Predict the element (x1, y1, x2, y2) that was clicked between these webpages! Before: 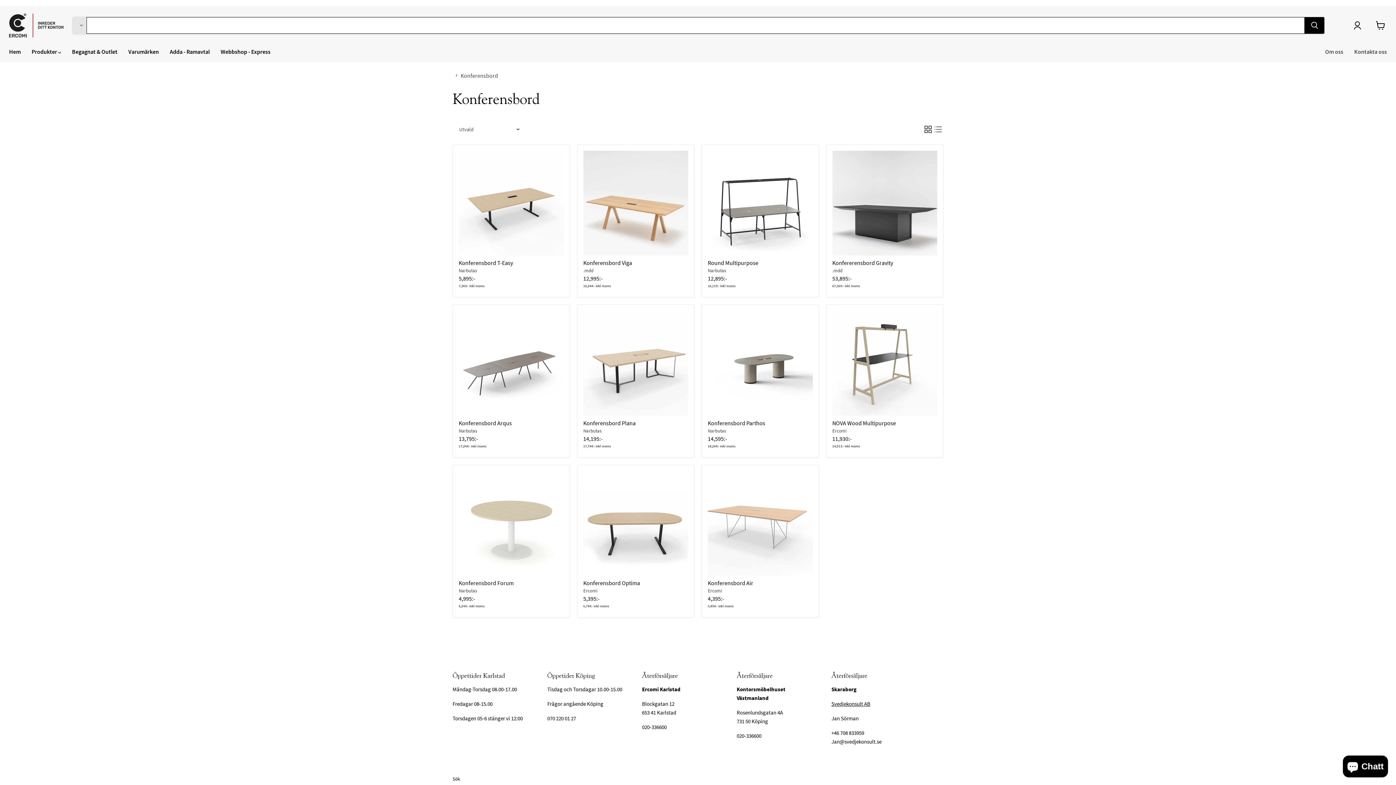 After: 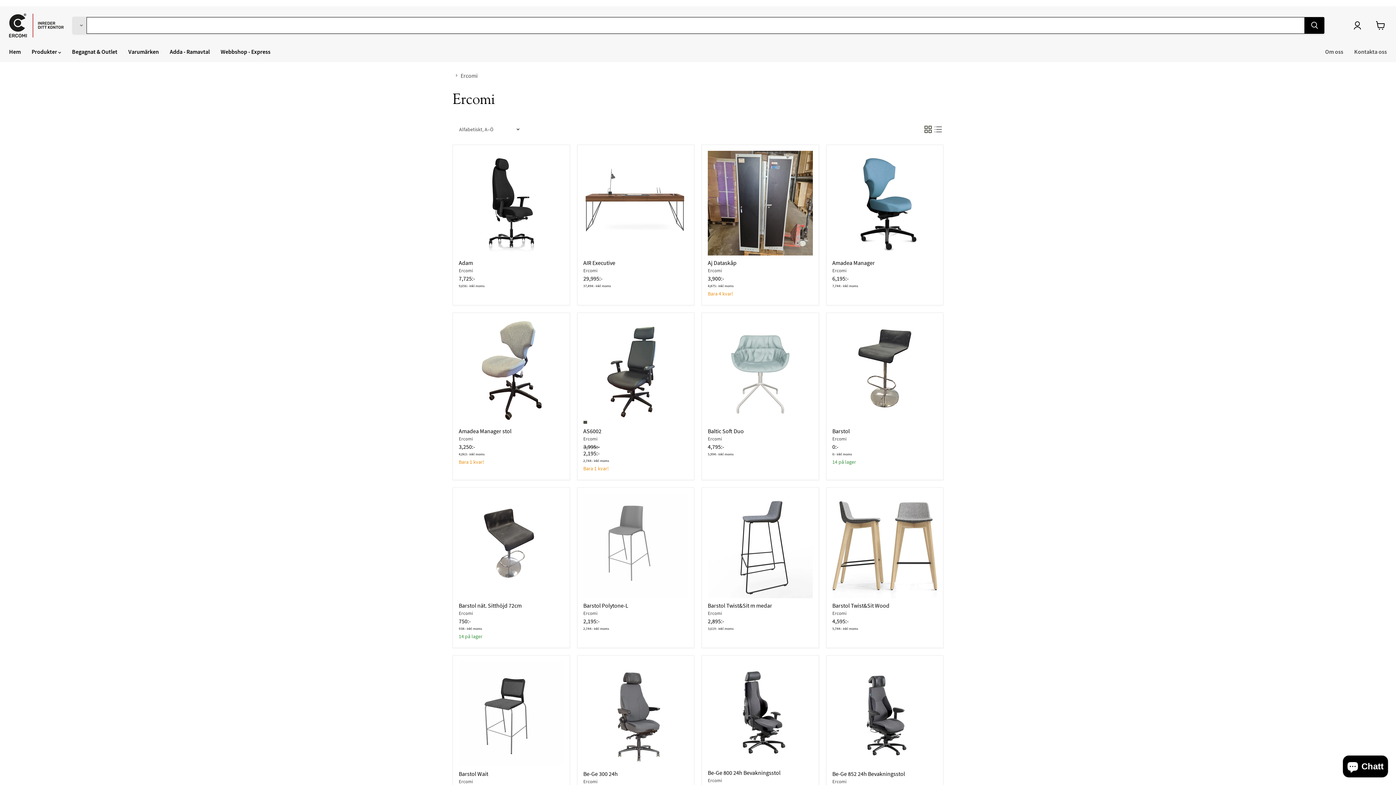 Action: bbox: (708, 588, 722, 594) label: Ercomi